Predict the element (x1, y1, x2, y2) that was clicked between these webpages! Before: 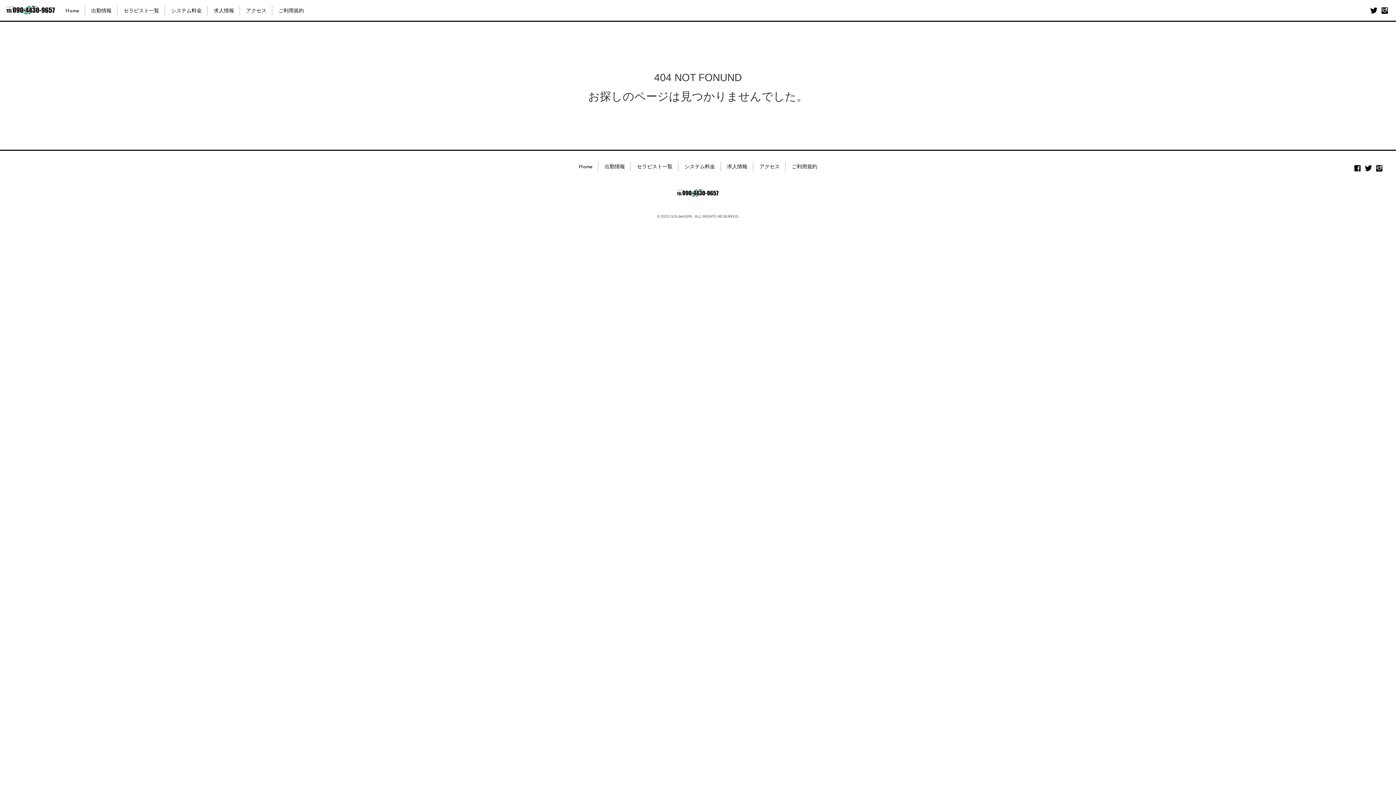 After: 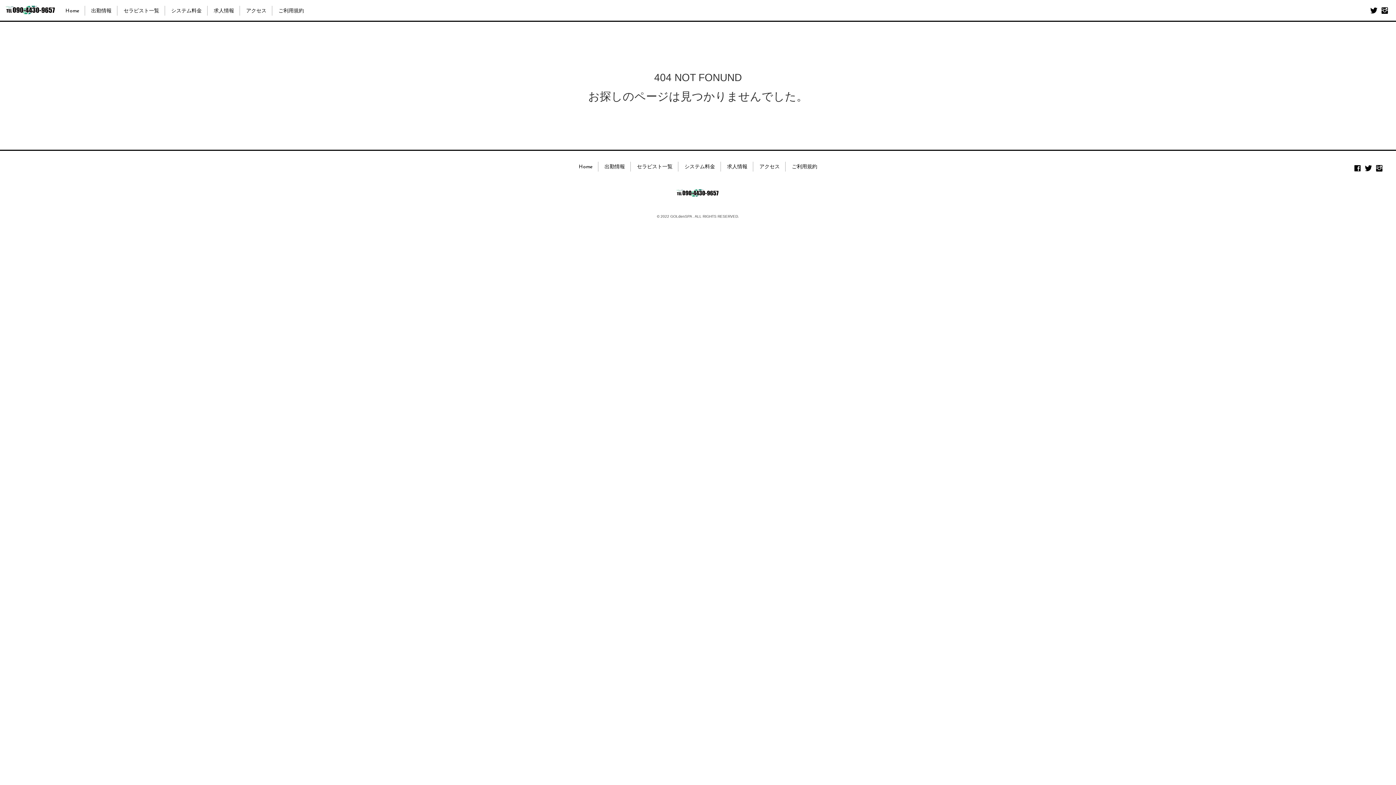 Action: bbox: (10, 189, 1385, 196)